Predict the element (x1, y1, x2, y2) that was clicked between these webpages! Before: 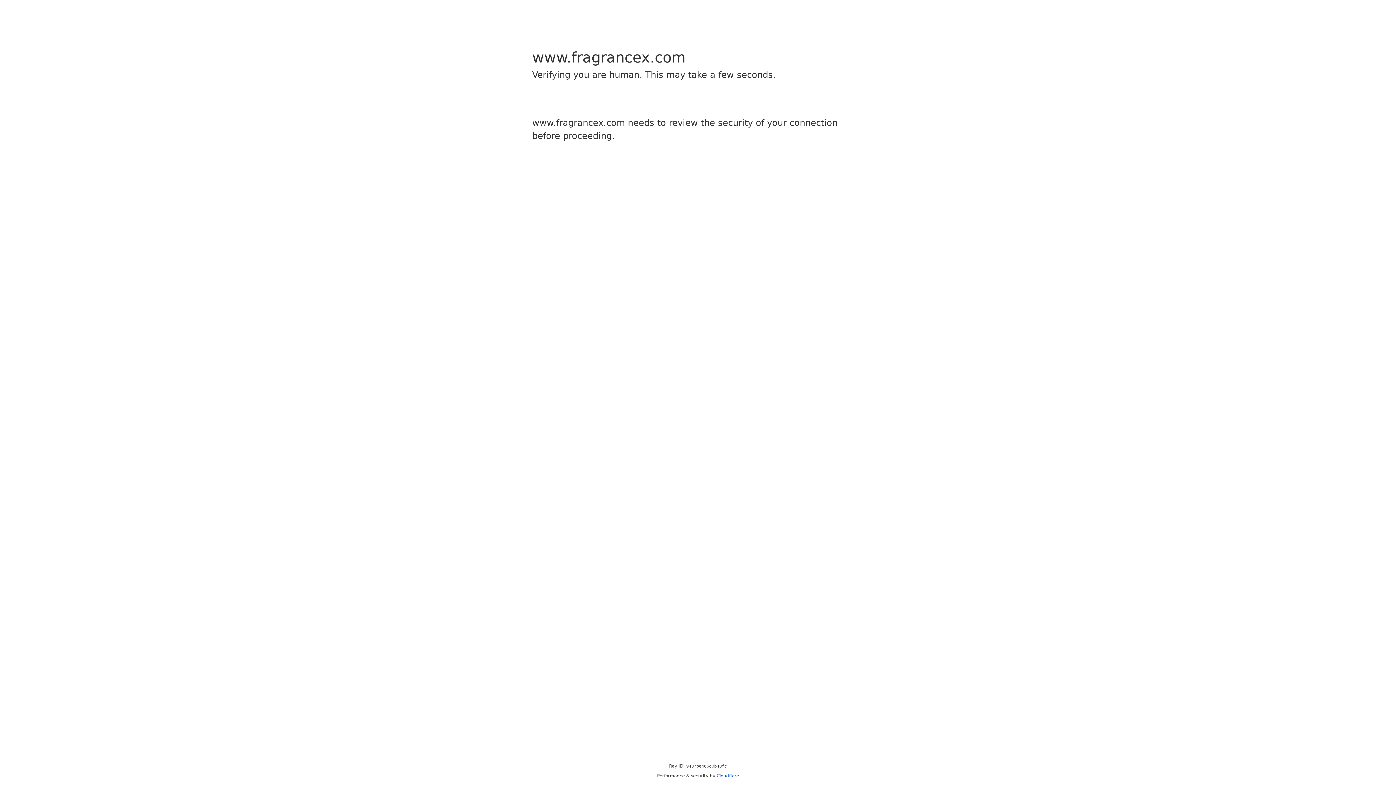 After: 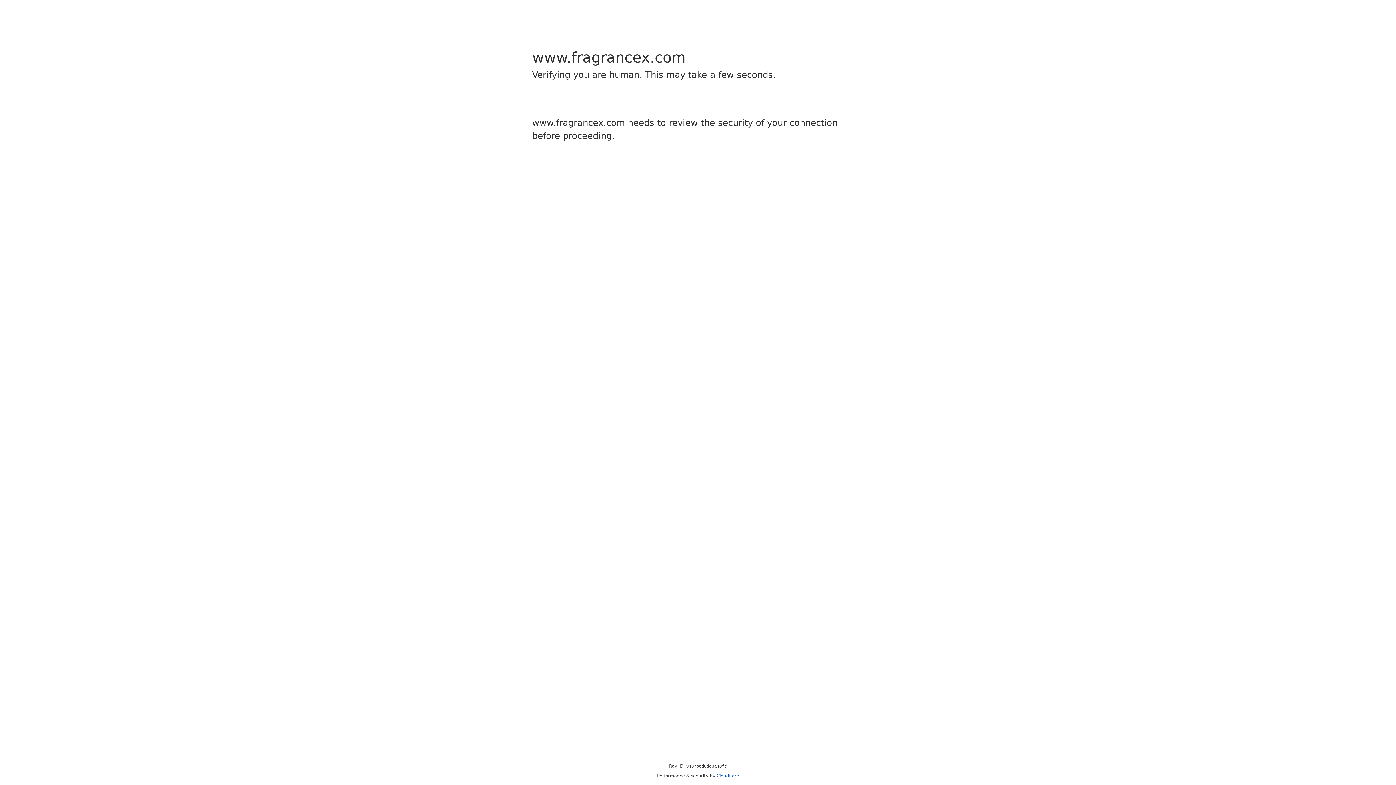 Action: bbox: (716, 773, 739, 778) label: Cloudflare